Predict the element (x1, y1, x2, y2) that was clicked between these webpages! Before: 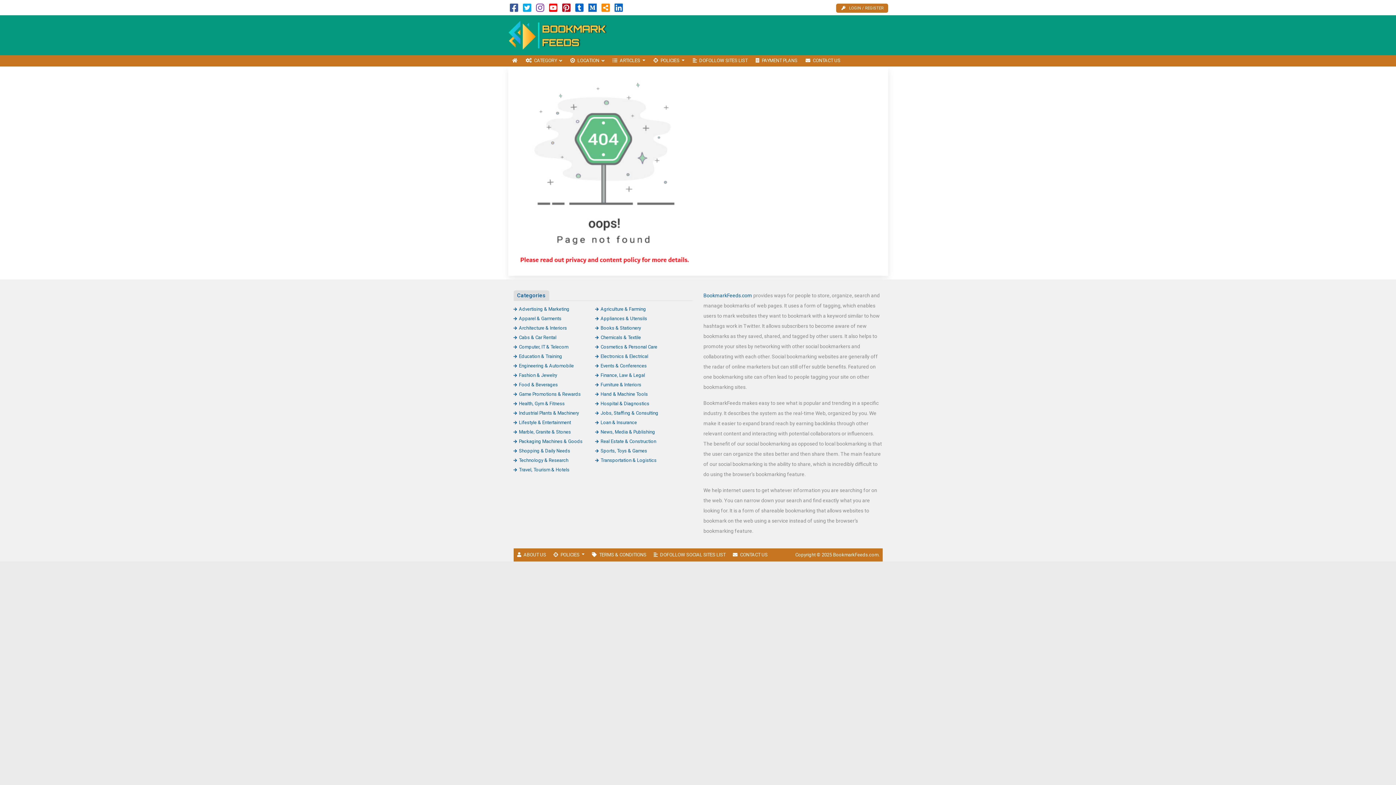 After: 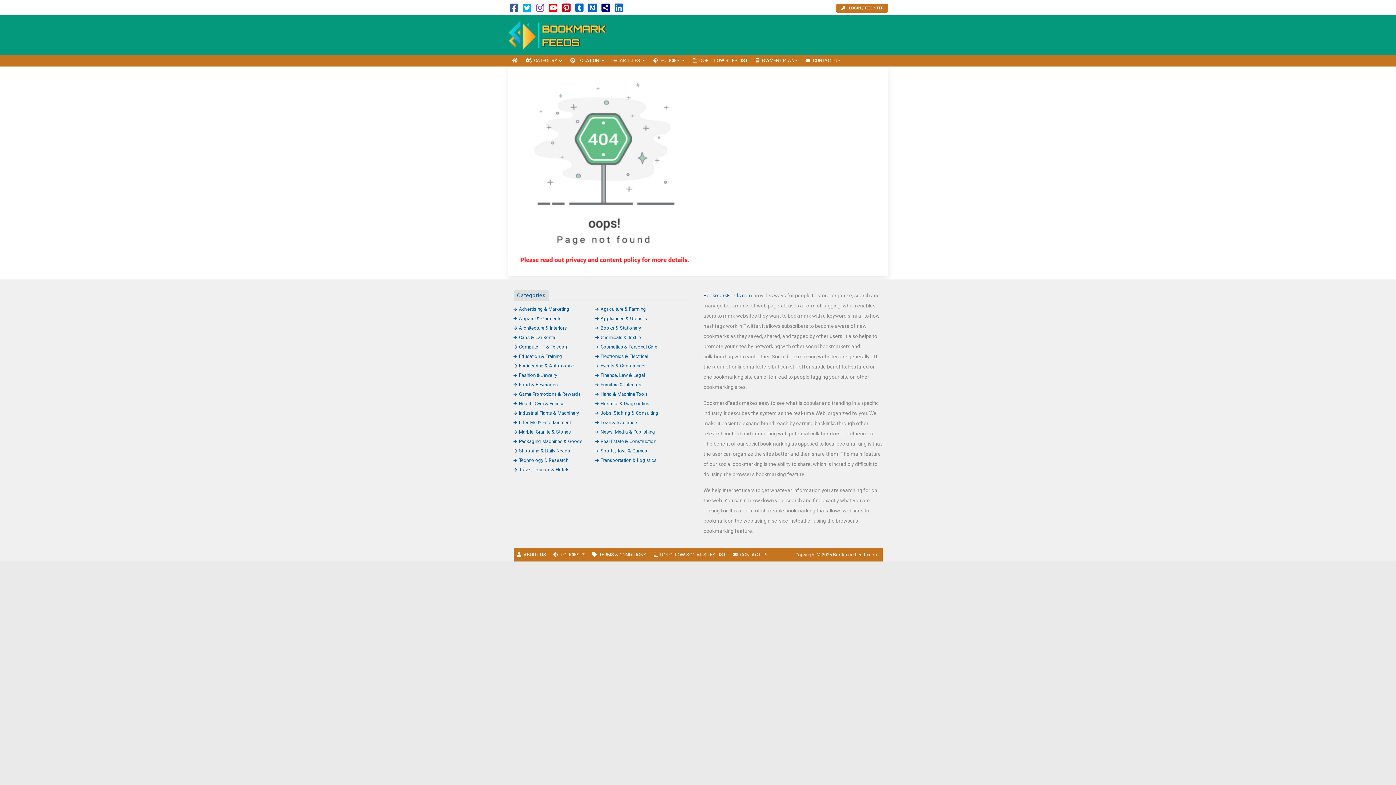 Action: bbox: (601, 6, 610, 12)